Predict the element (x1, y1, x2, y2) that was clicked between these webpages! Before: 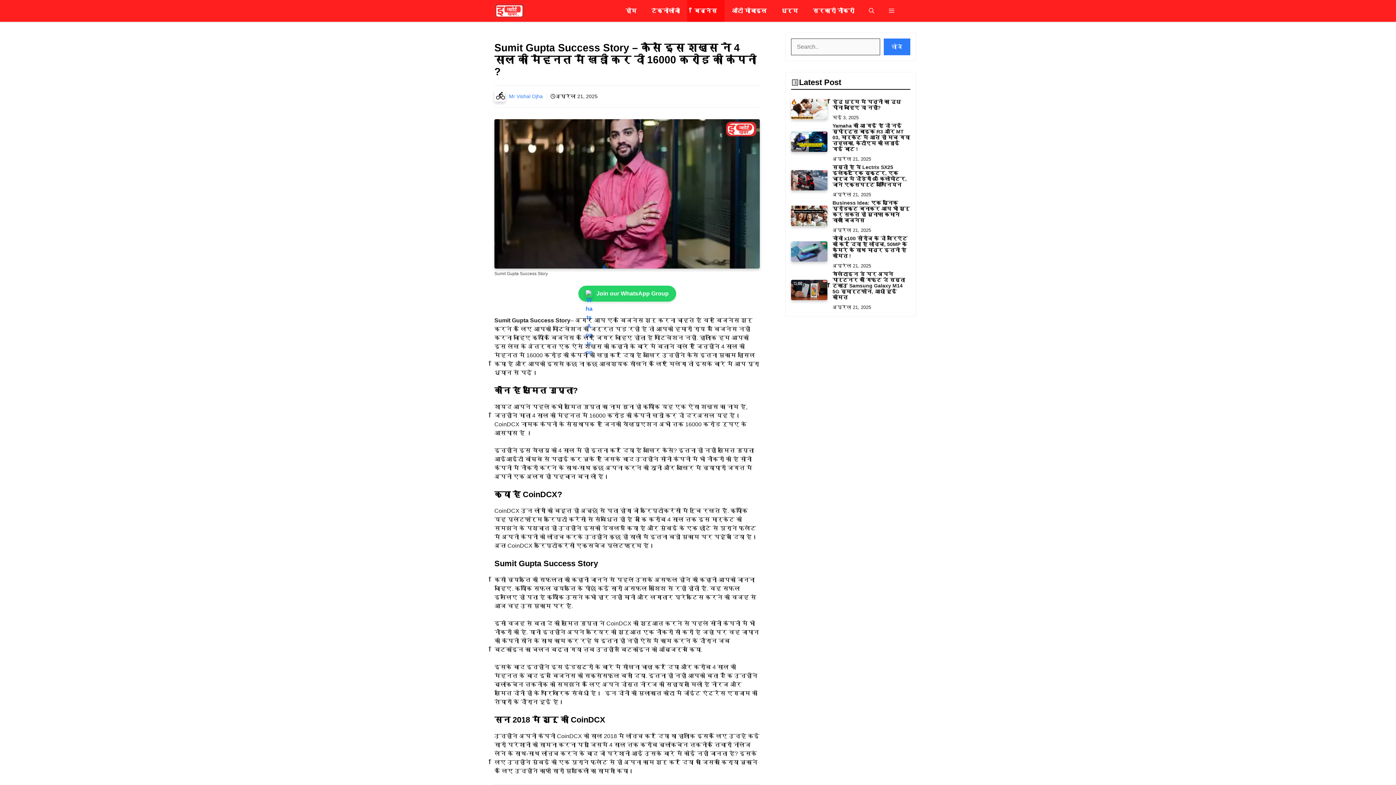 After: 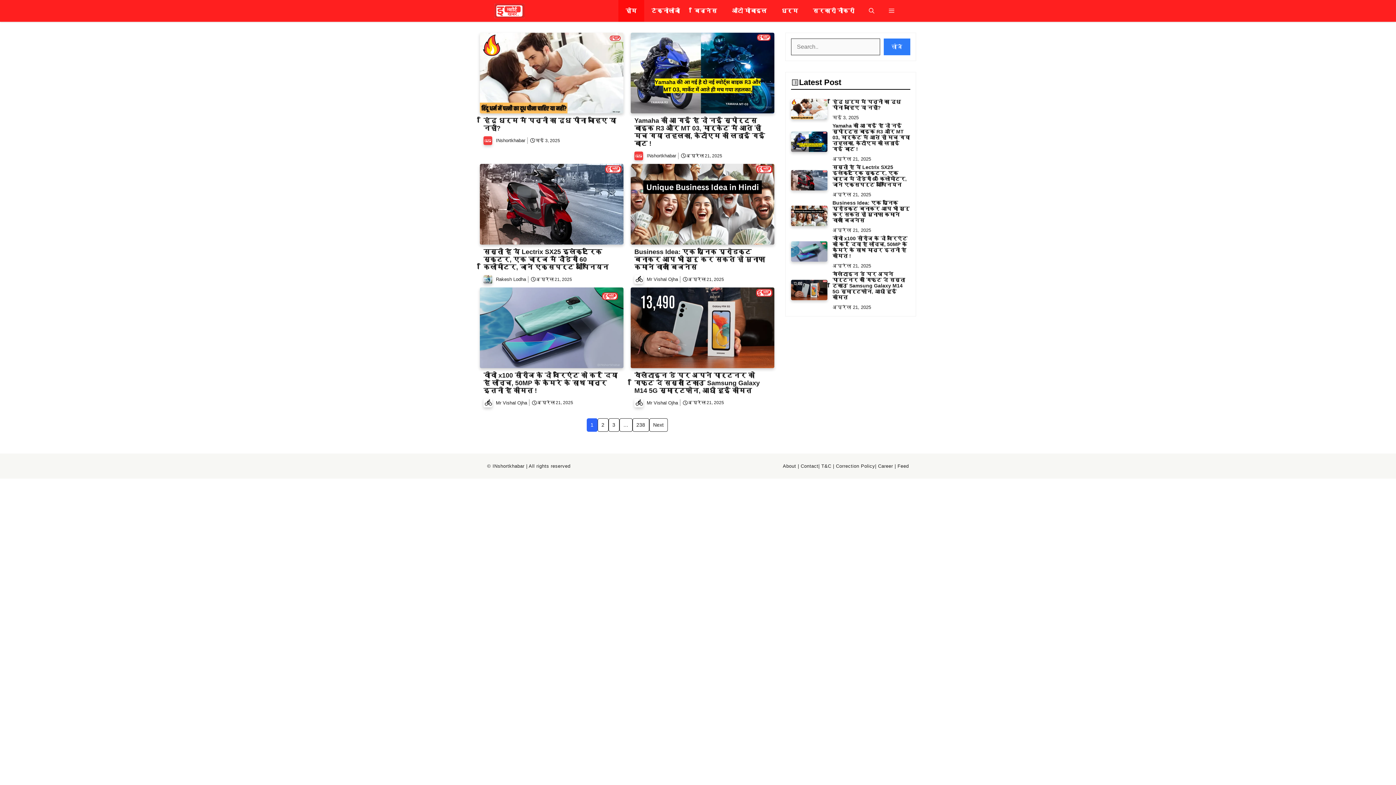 Action: label: होम bbox: (618, 0, 644, 21)